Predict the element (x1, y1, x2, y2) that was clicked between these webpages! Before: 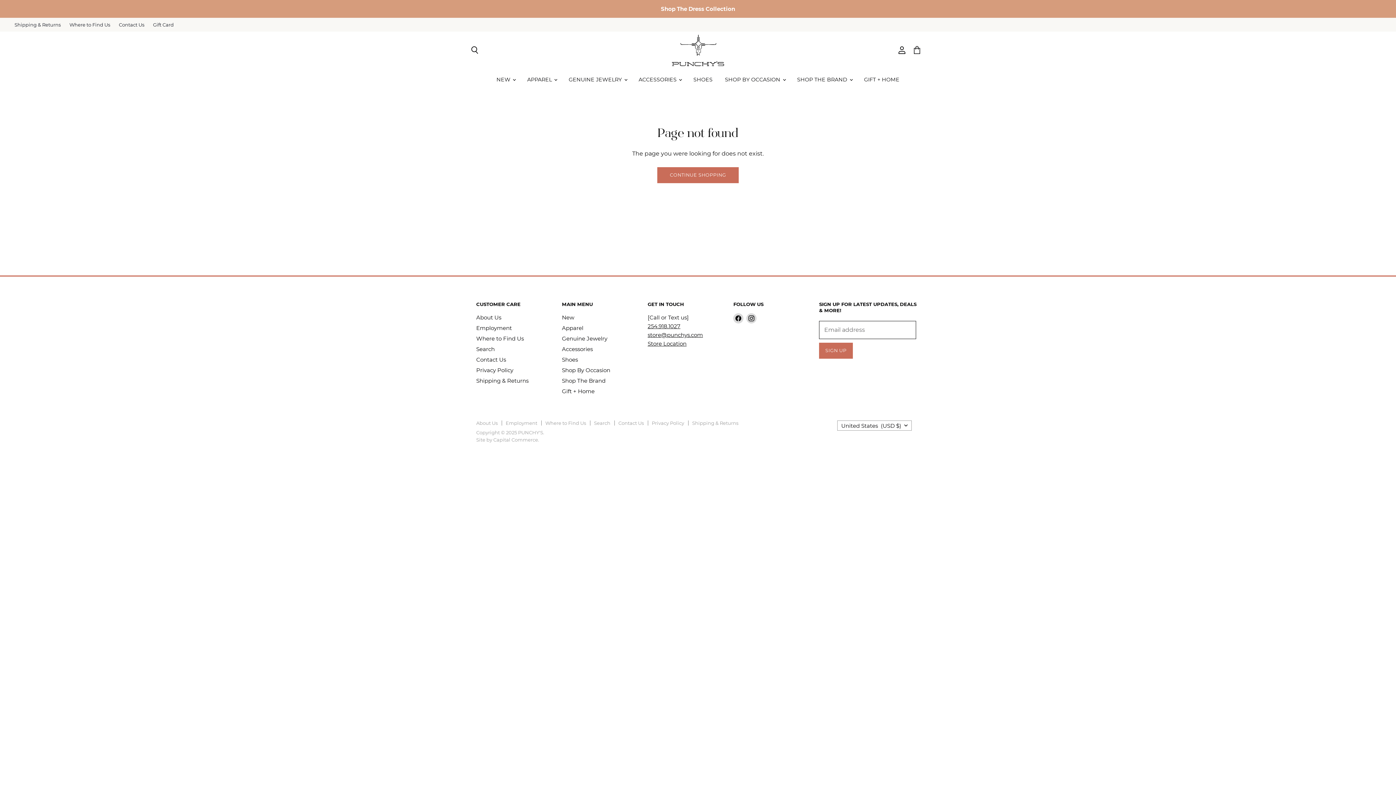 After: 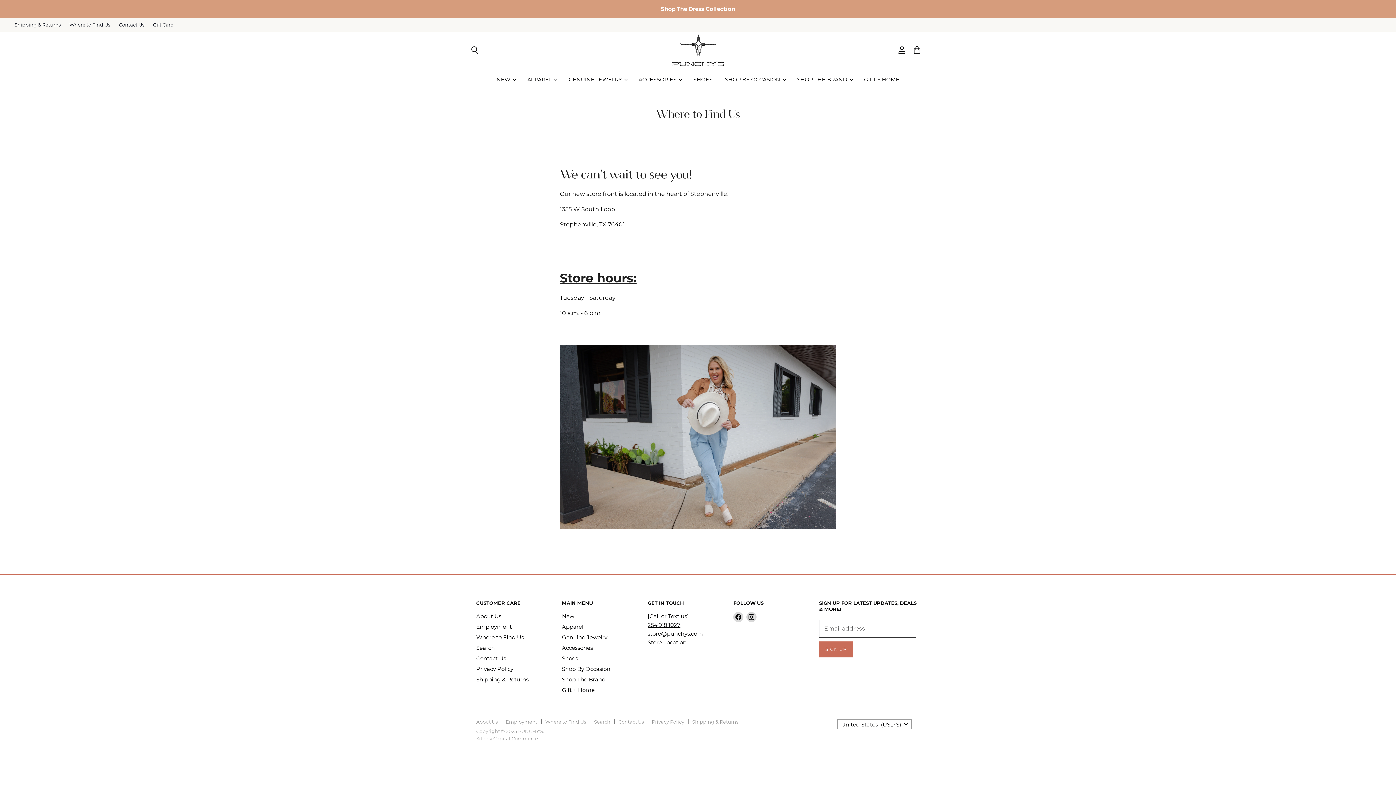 Action: bbox: (69, 22, 110, 27) label: Where to Find Us